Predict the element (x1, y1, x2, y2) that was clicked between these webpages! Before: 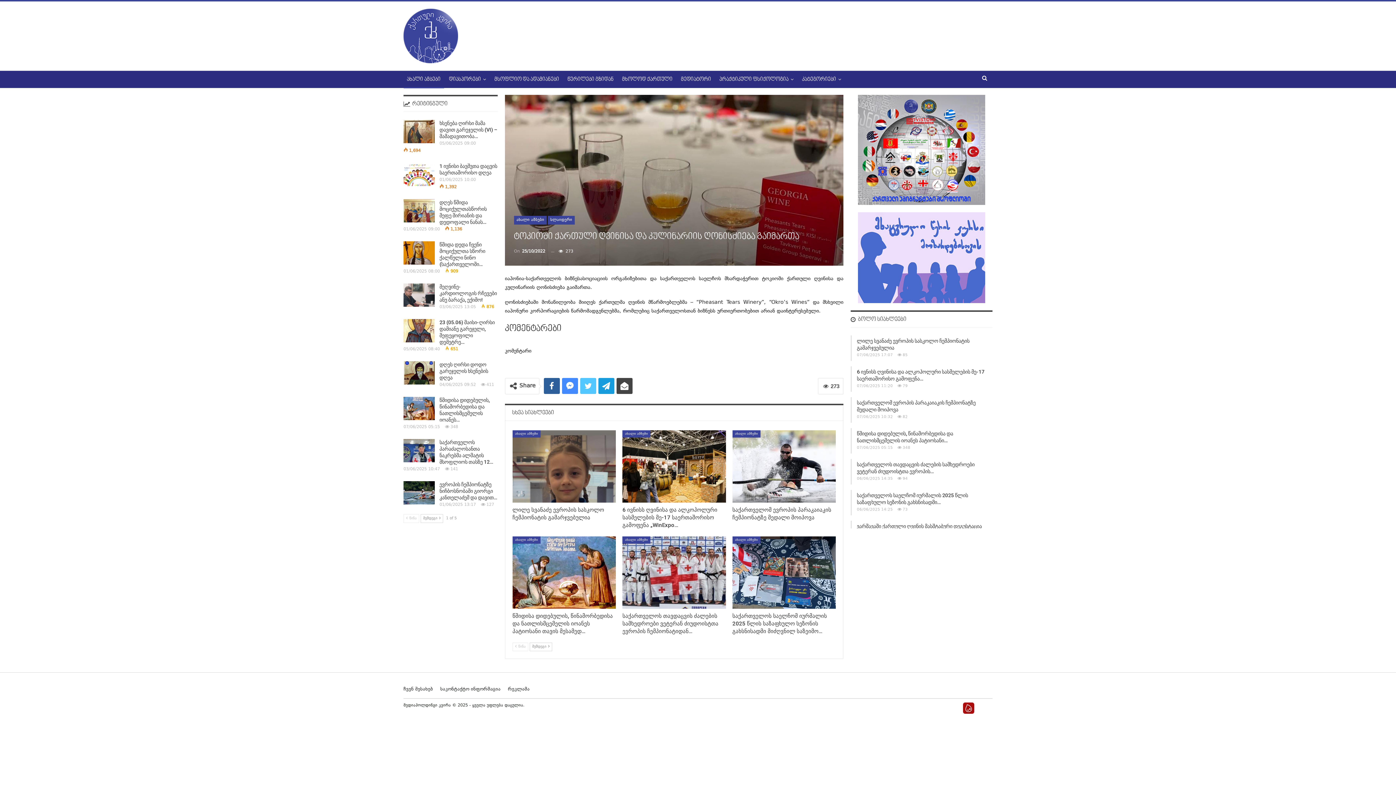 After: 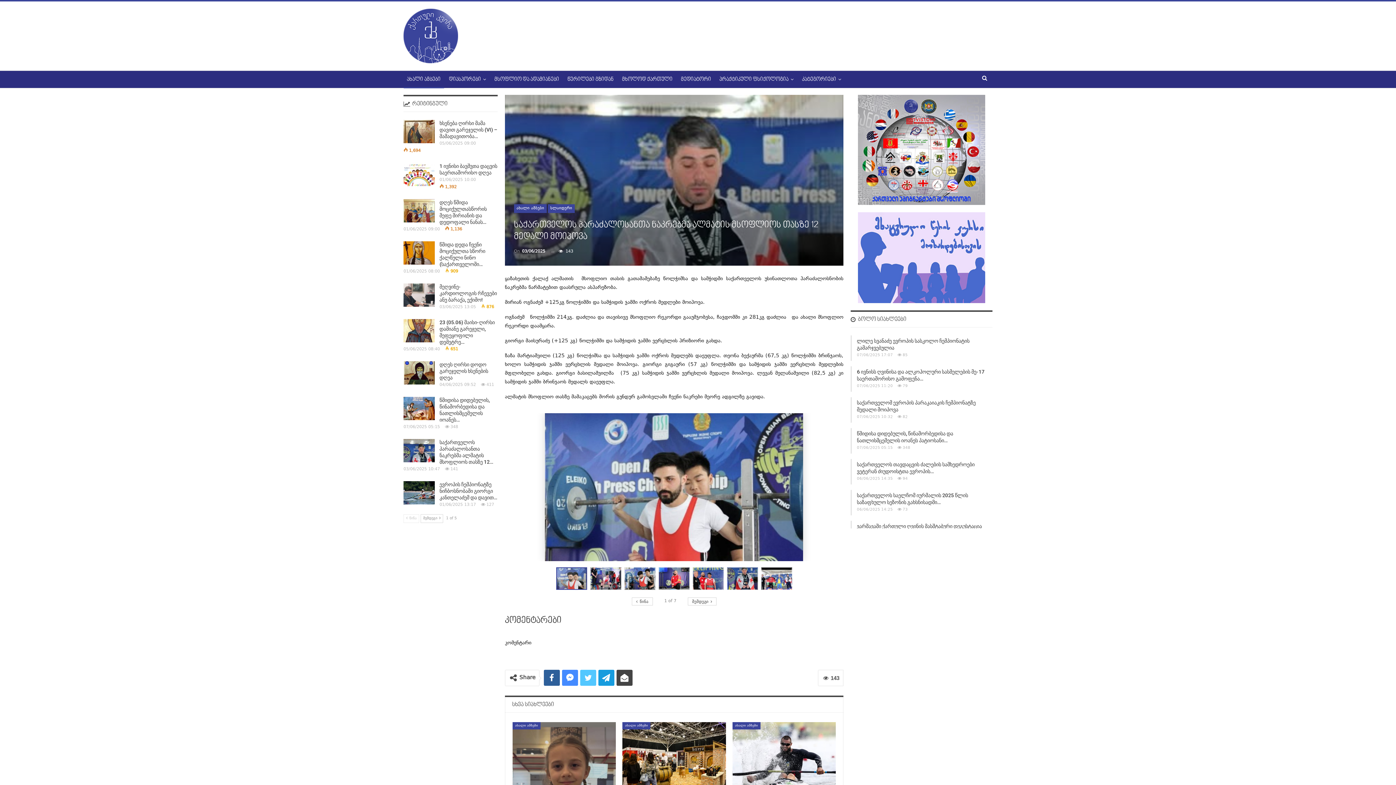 Action: bbox: (403, 439, 434, 462)